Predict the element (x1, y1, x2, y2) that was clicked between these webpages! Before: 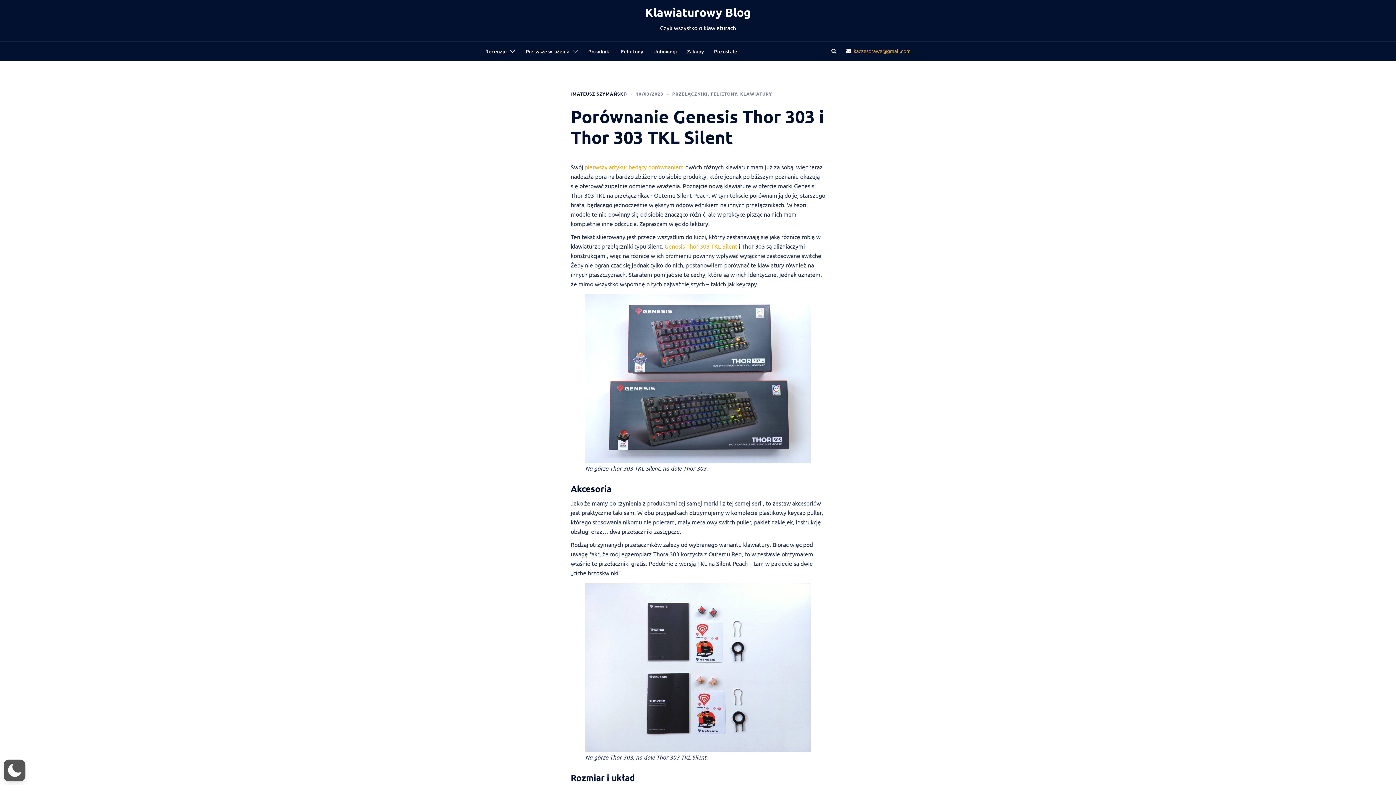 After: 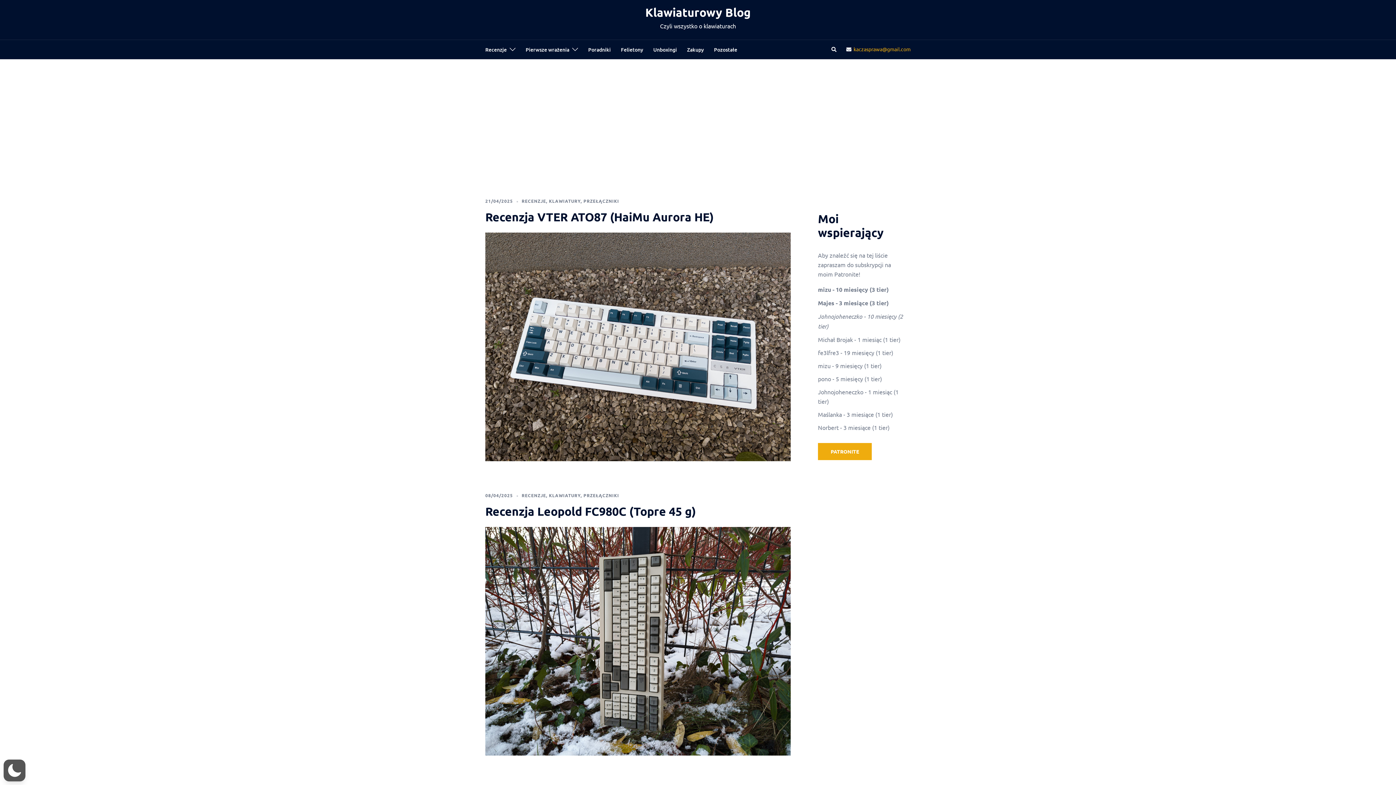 Action: label: Klawiaturowy Blog bbox: (645, 5, 750, 19)